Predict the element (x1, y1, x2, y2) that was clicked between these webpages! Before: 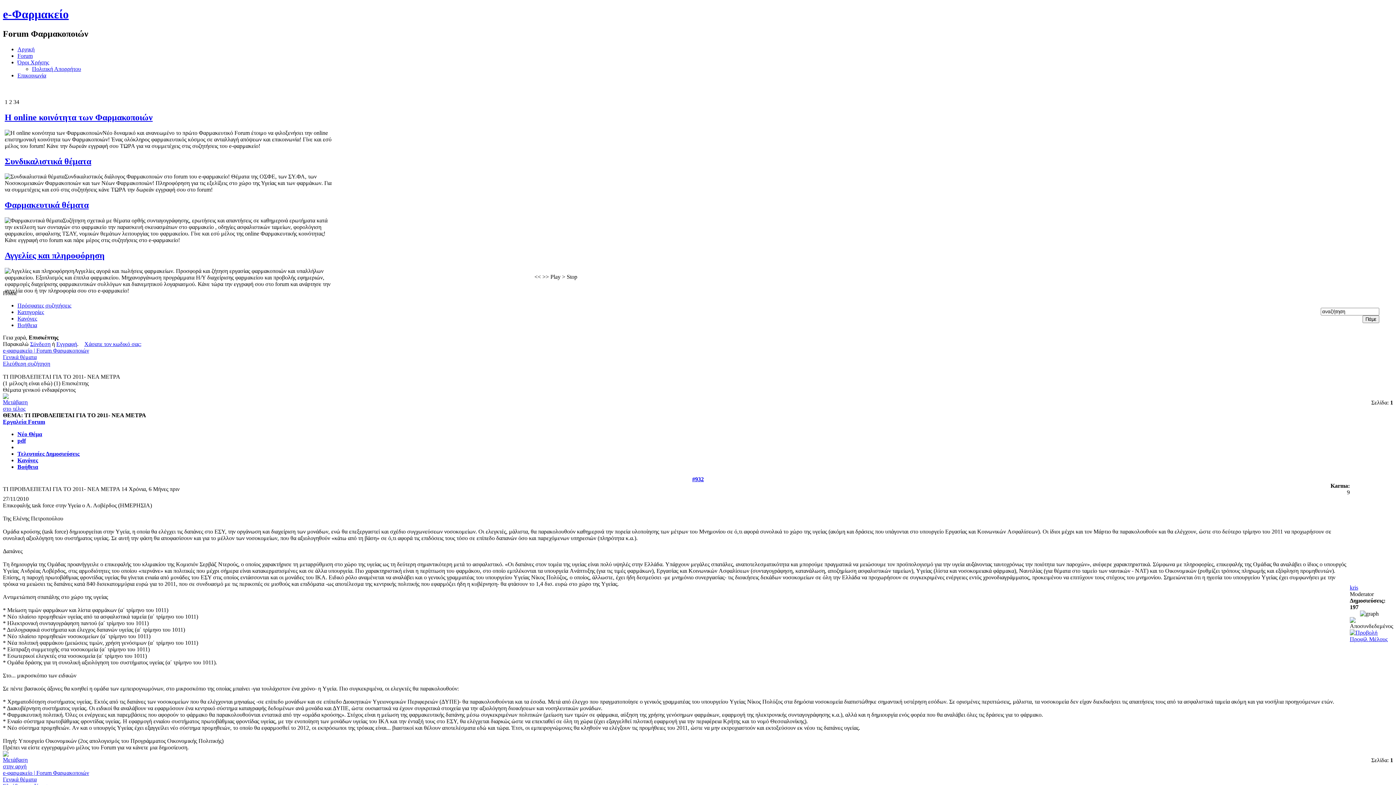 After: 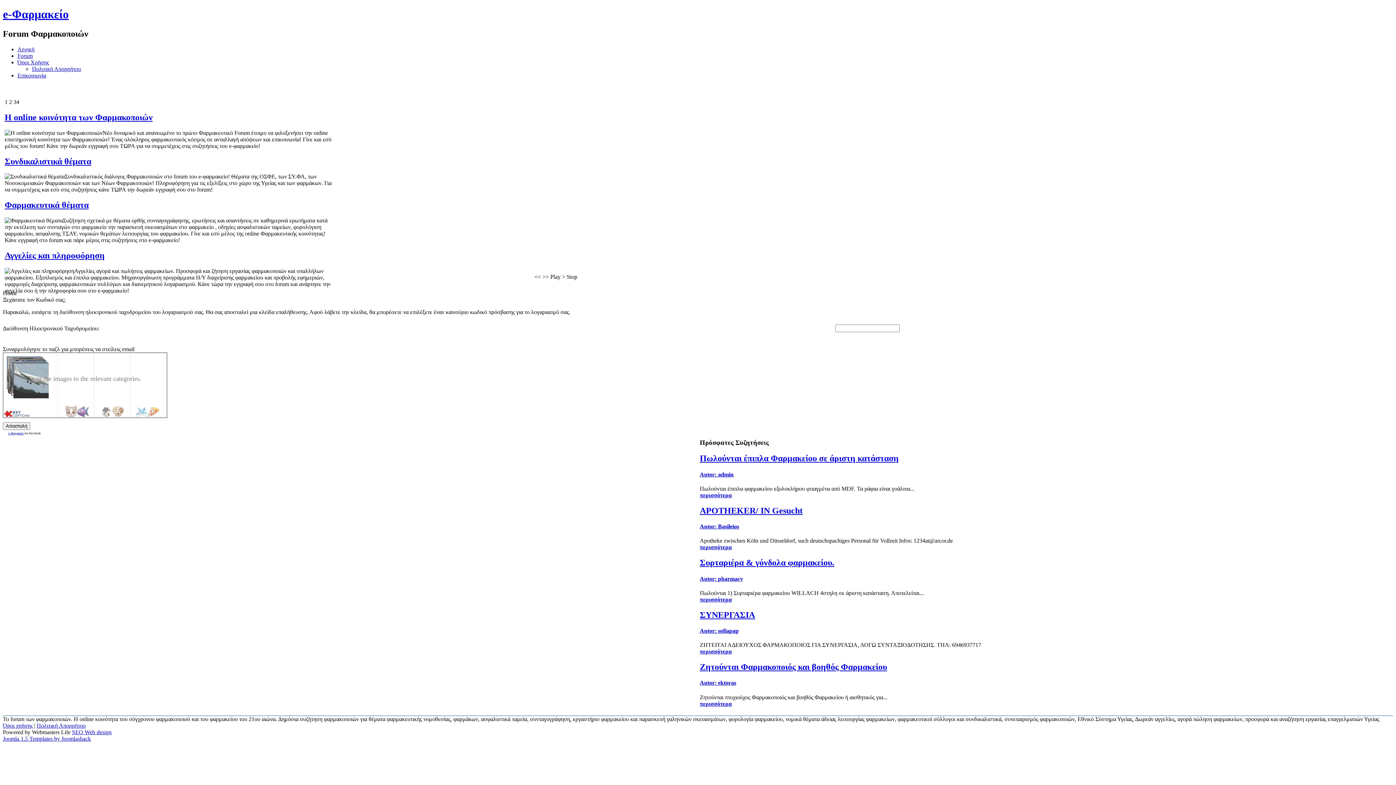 Action: bbox: (84, 341, 141, 347) label: Χάσατε τον κωδικό σας;